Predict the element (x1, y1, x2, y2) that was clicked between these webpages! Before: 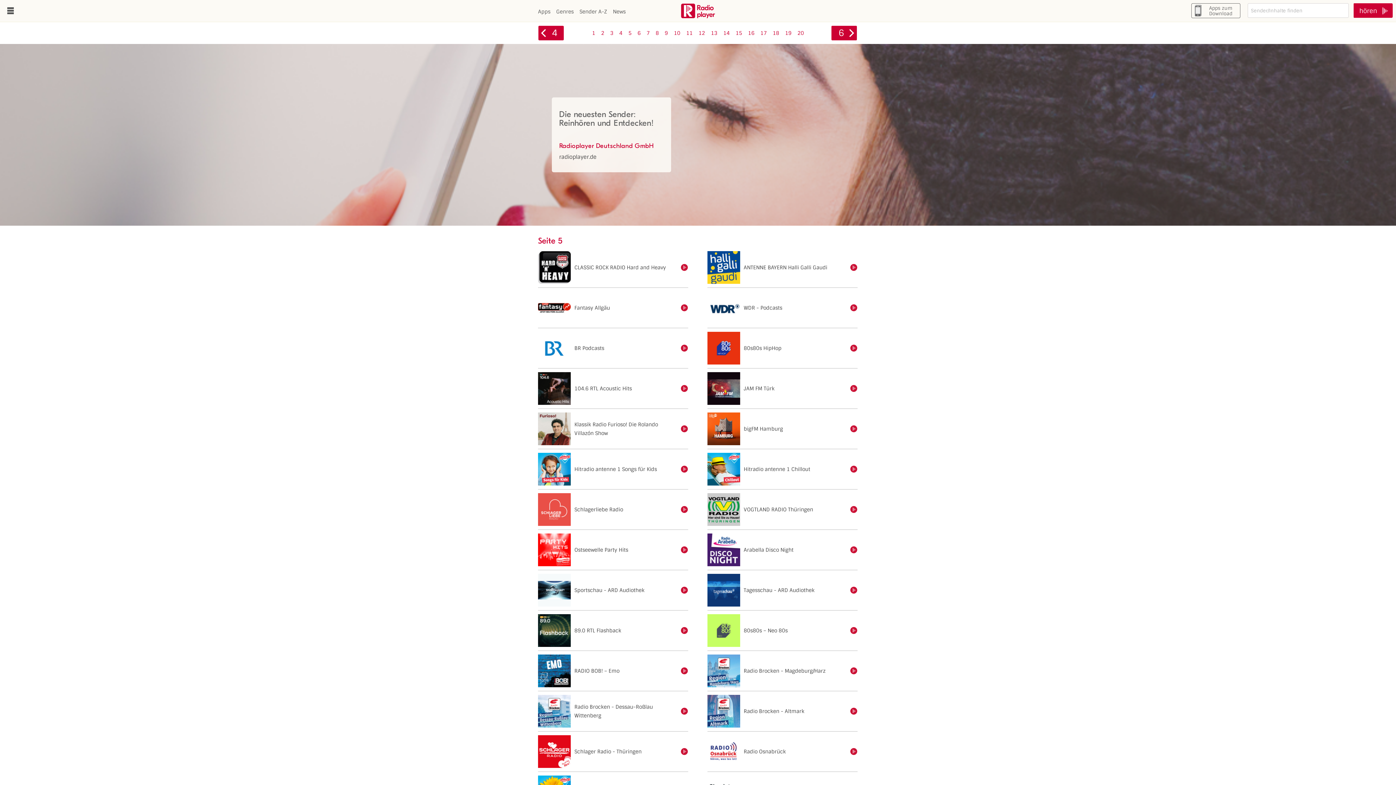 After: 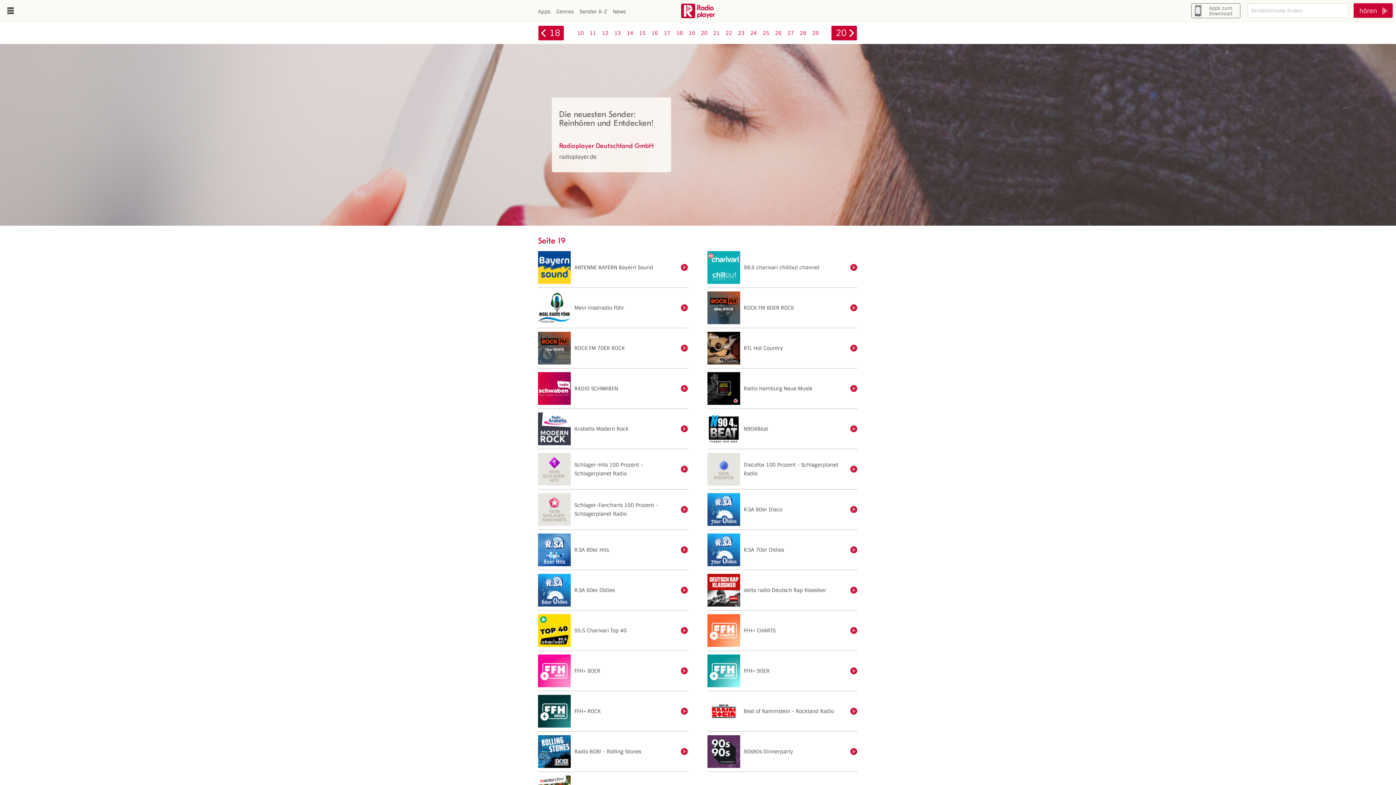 Action: label: 19 bbox: (785, 29, 791, 36)